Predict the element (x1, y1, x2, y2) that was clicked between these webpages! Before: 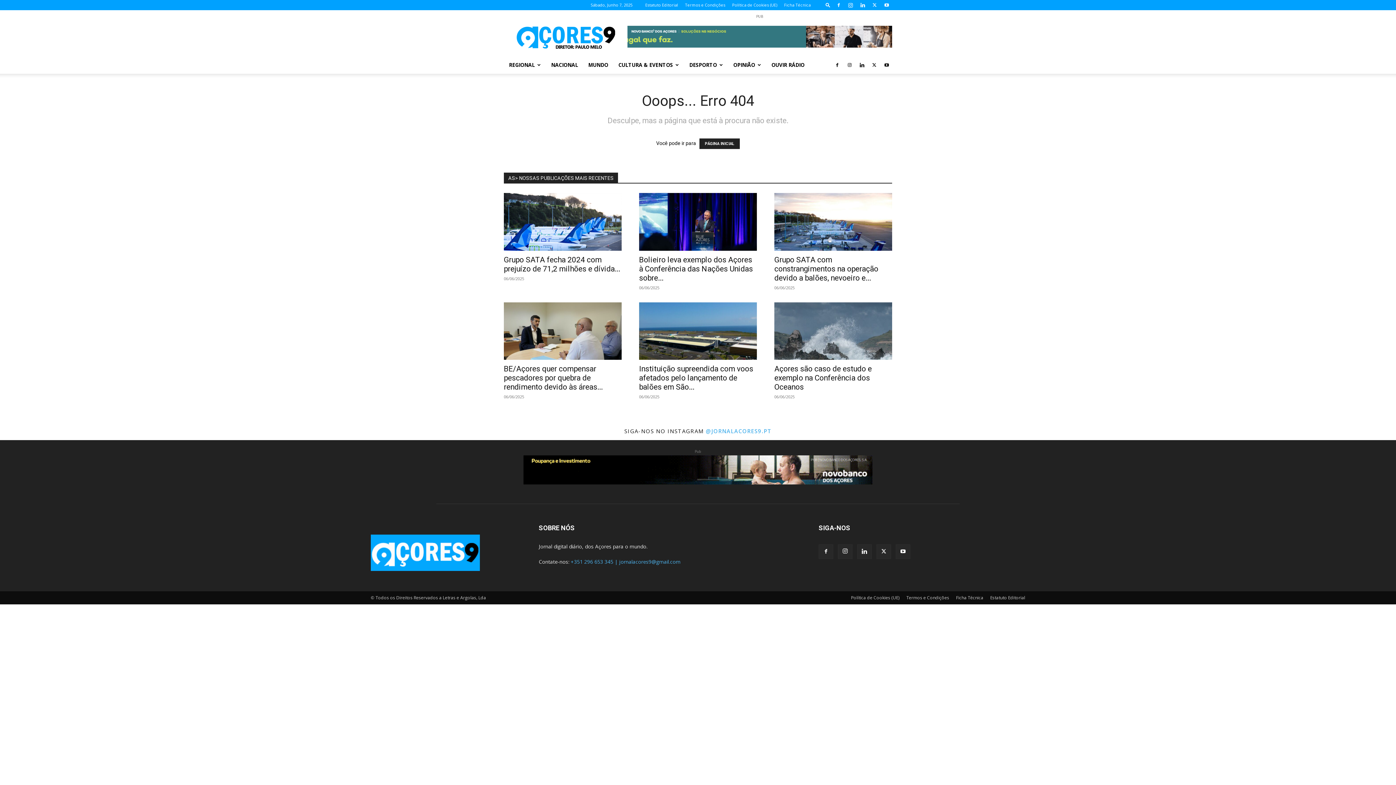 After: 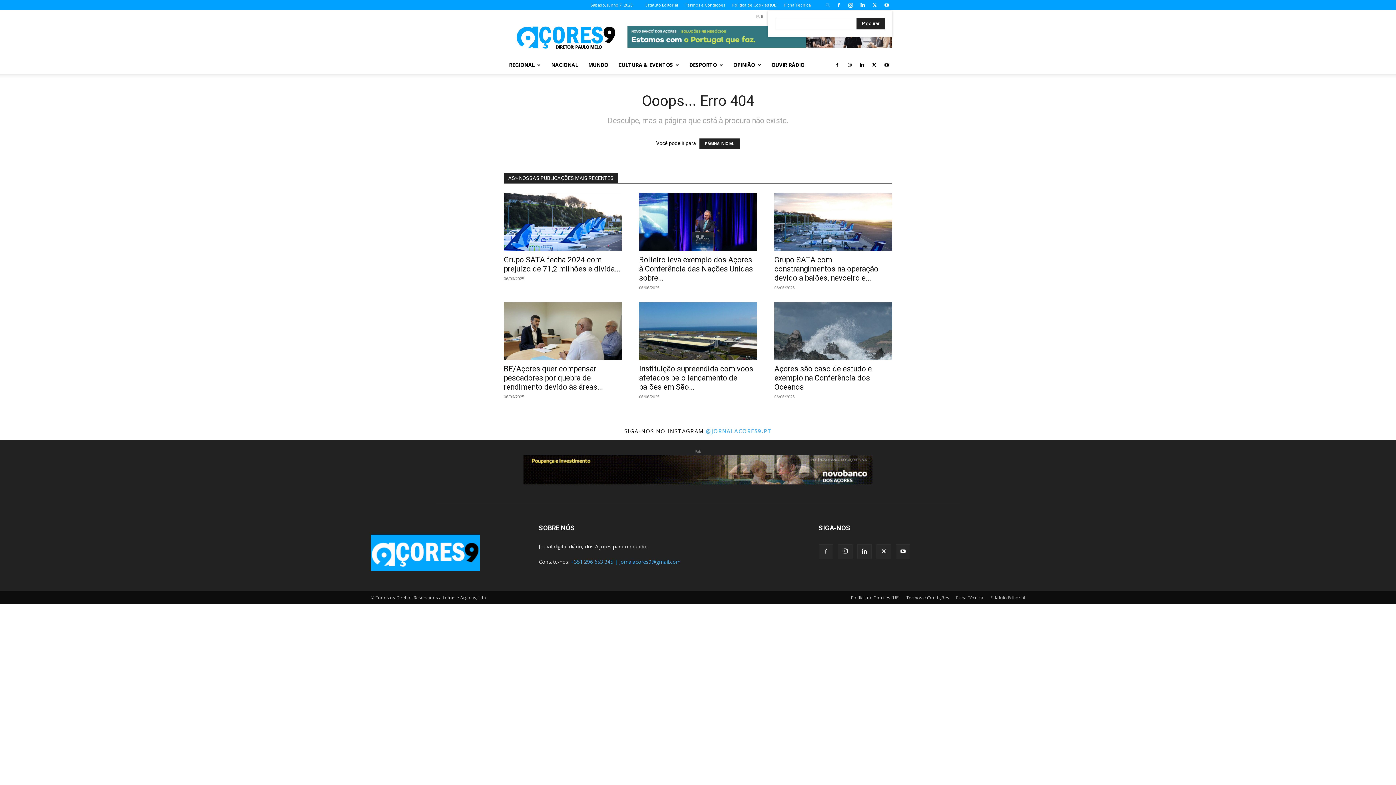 Action: bbox: (822, 2, 833, 7) label: Search